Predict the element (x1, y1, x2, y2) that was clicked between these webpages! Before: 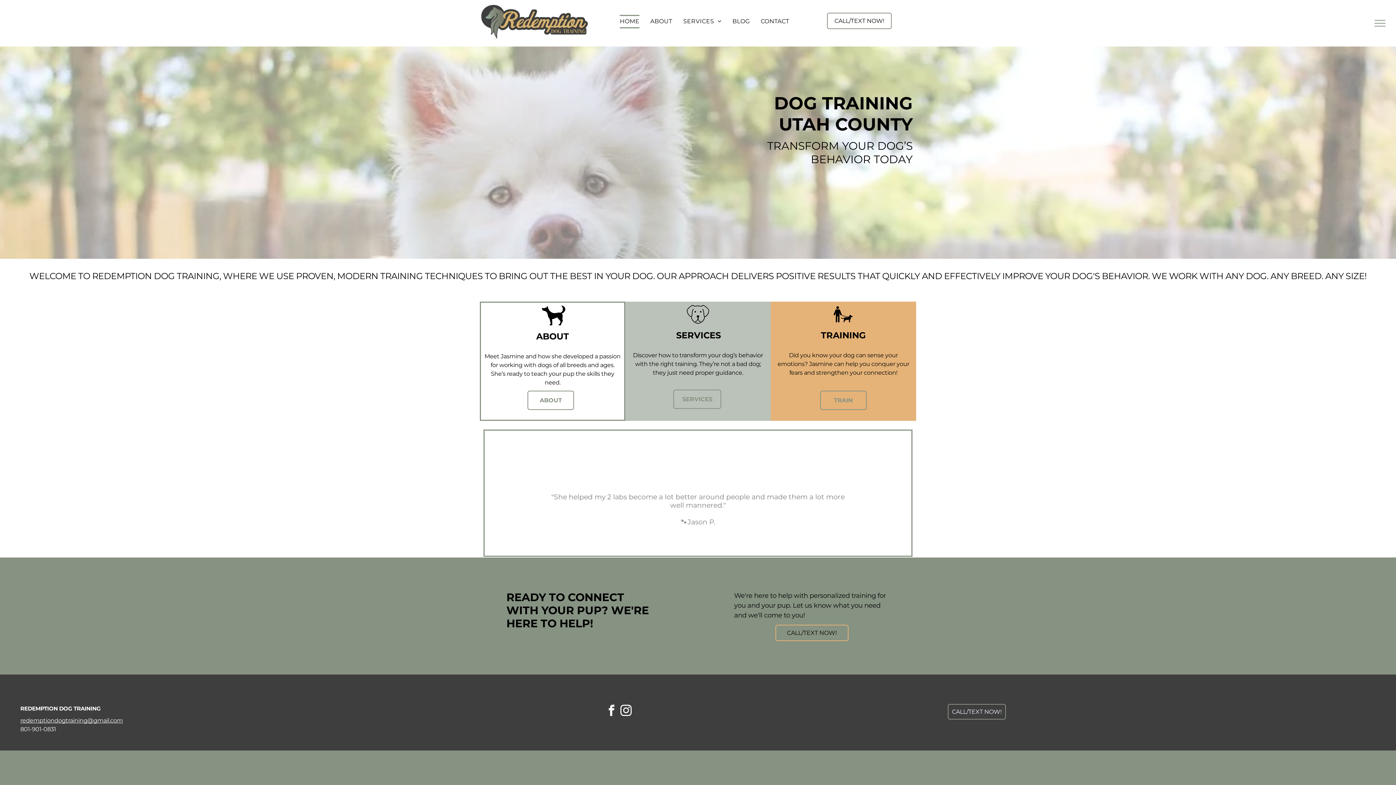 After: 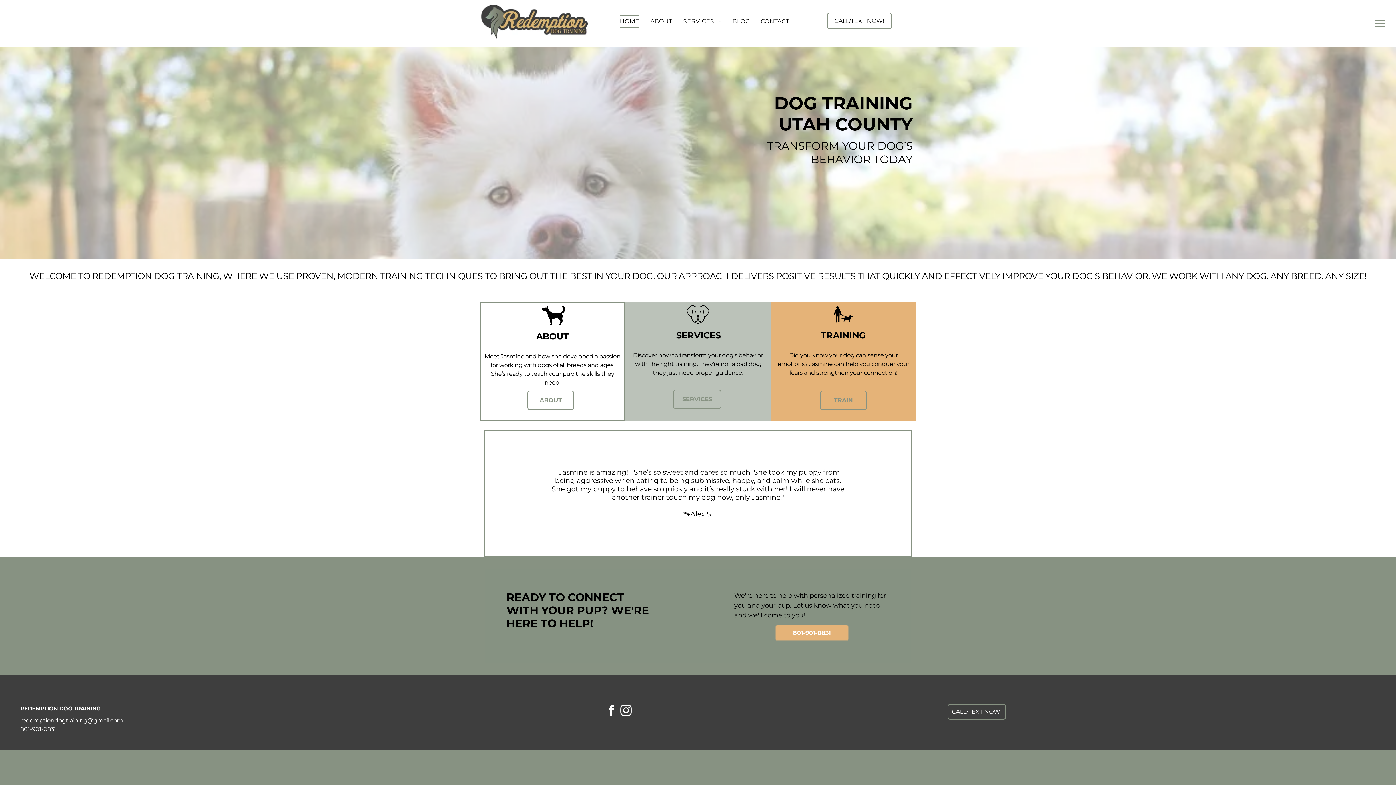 Action: label: CALL/TEXT NOW! bbox: (775, 625, 848, 641)